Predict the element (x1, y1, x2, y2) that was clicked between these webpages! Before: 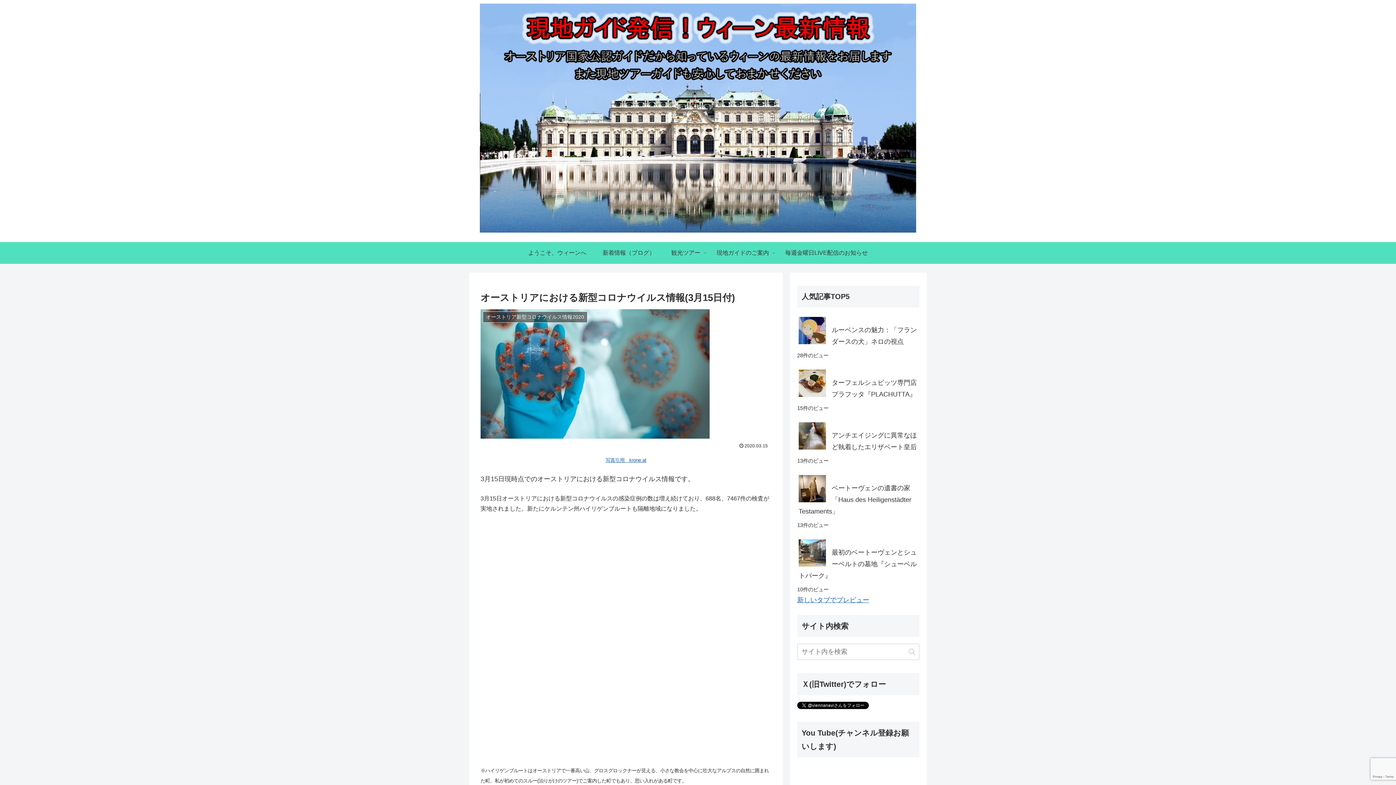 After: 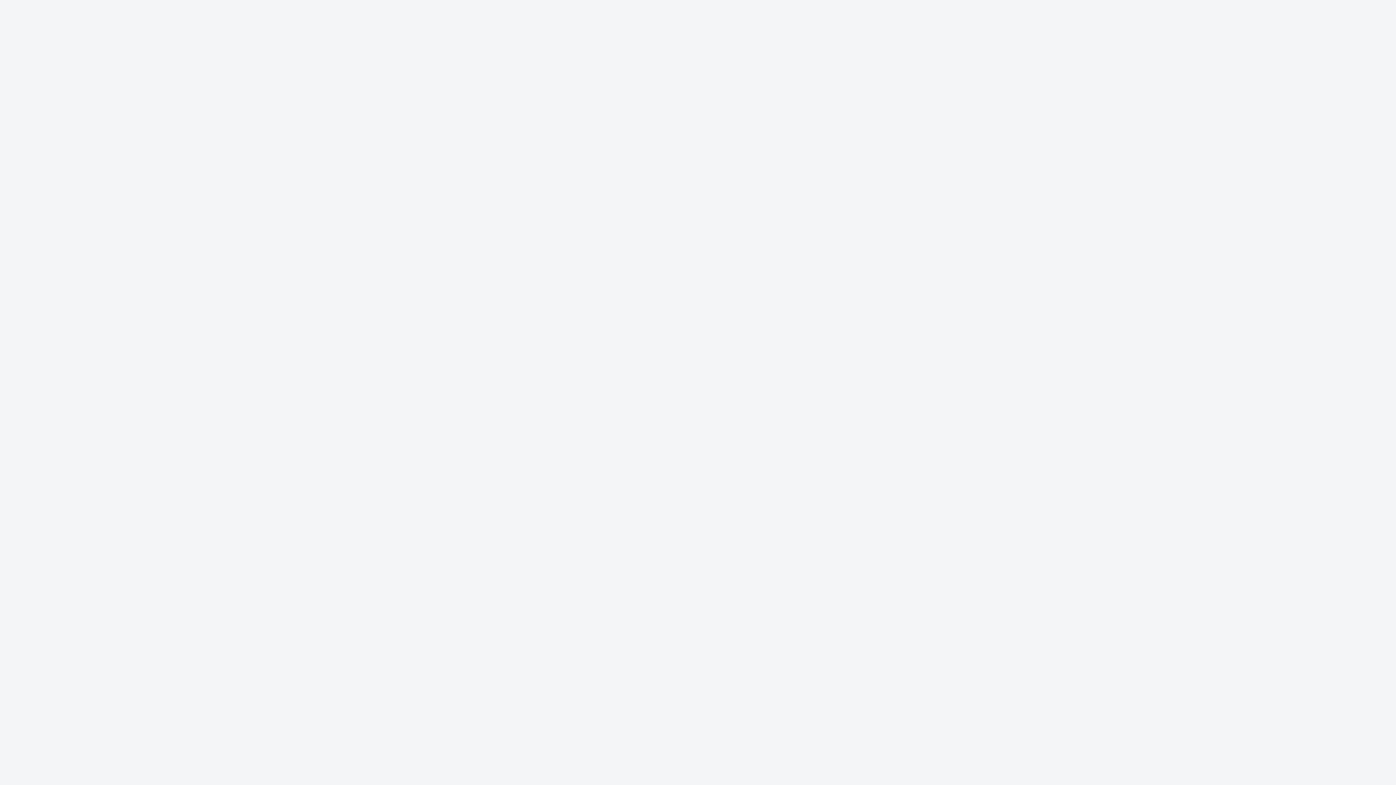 Action: label: ベートーヴェンの遺書の家「Haus des Heiligenstädter Testaments」 bbox: (797, 478, 919, 521)